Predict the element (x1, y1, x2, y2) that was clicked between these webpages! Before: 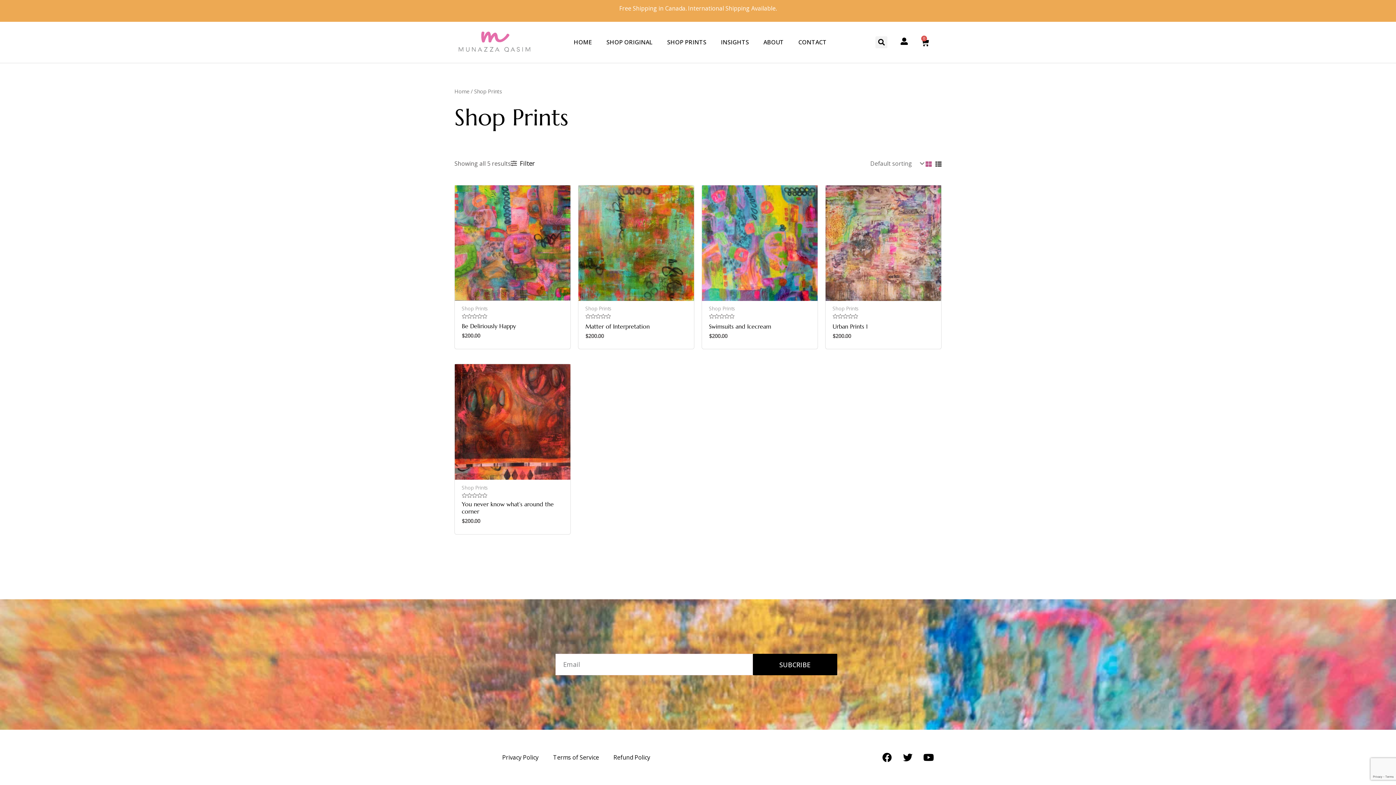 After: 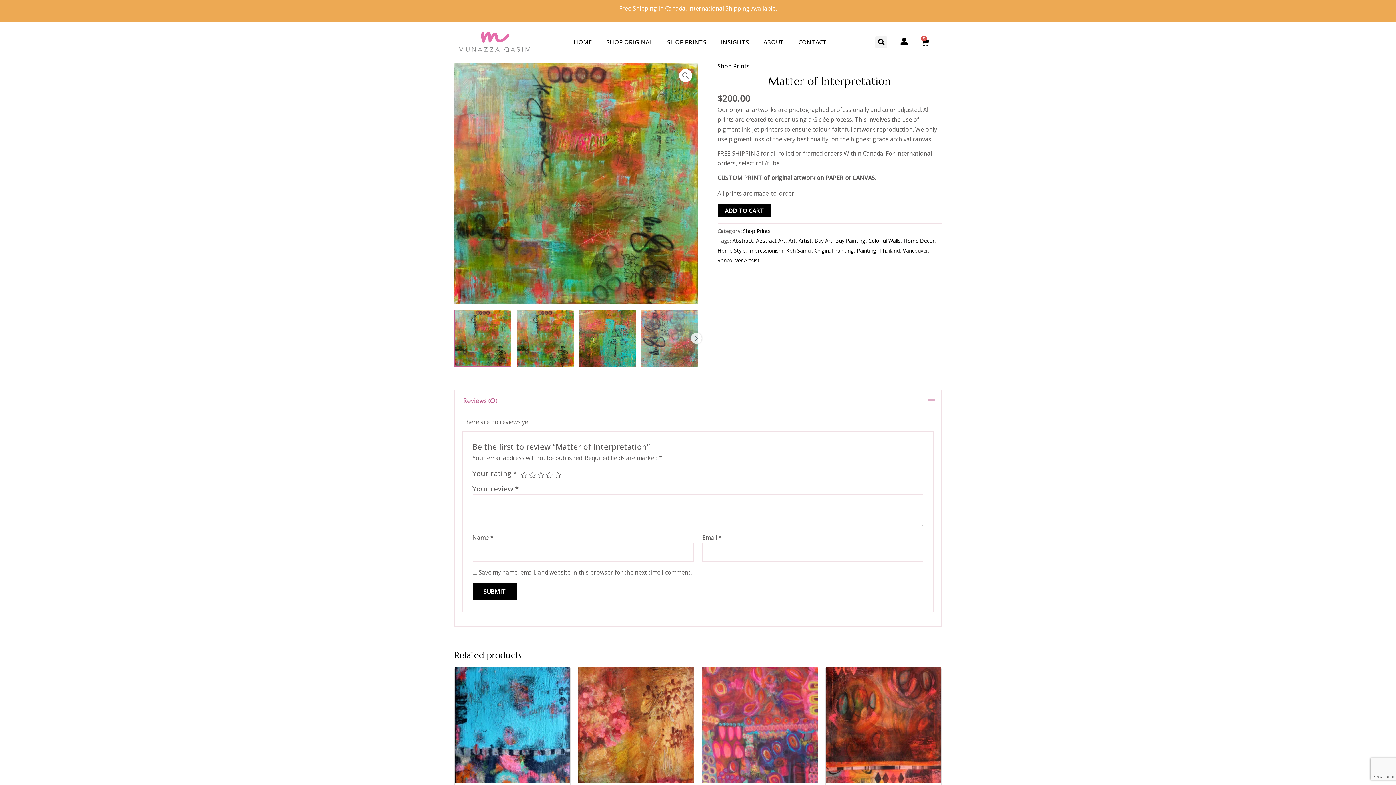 Action: bbox: (578, 185, 694, 300)